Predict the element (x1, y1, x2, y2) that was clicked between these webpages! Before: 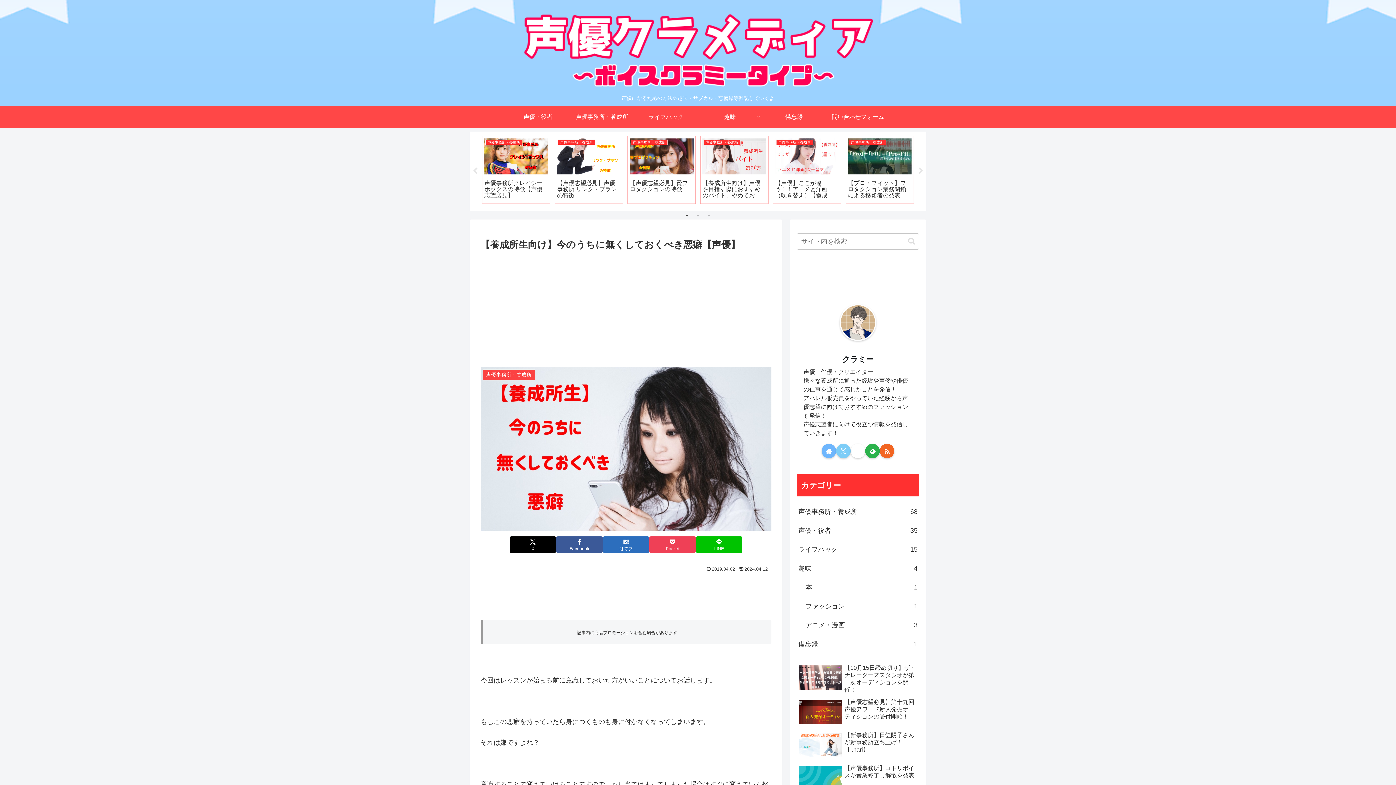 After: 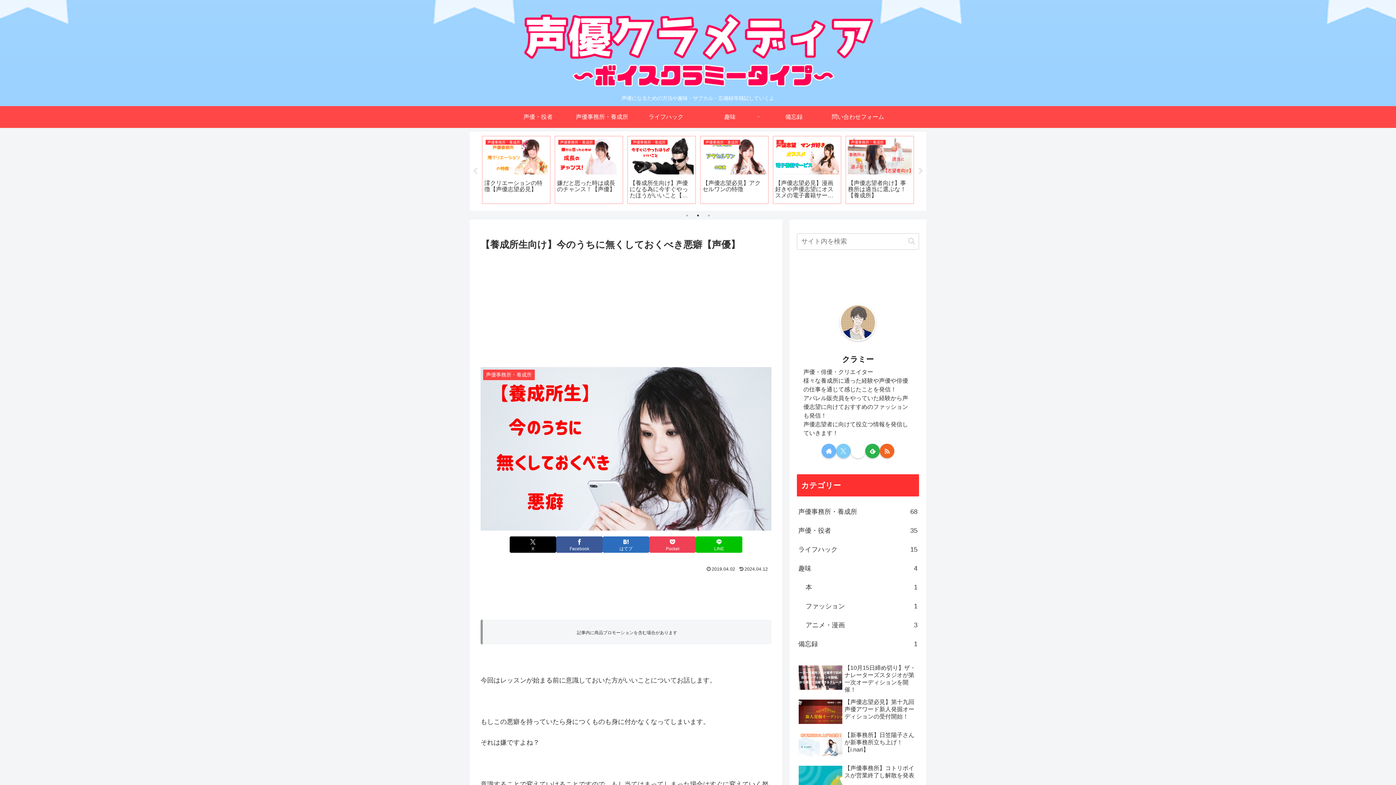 Action: bbox: (694, 211, 701, 219) label: 2 of 3